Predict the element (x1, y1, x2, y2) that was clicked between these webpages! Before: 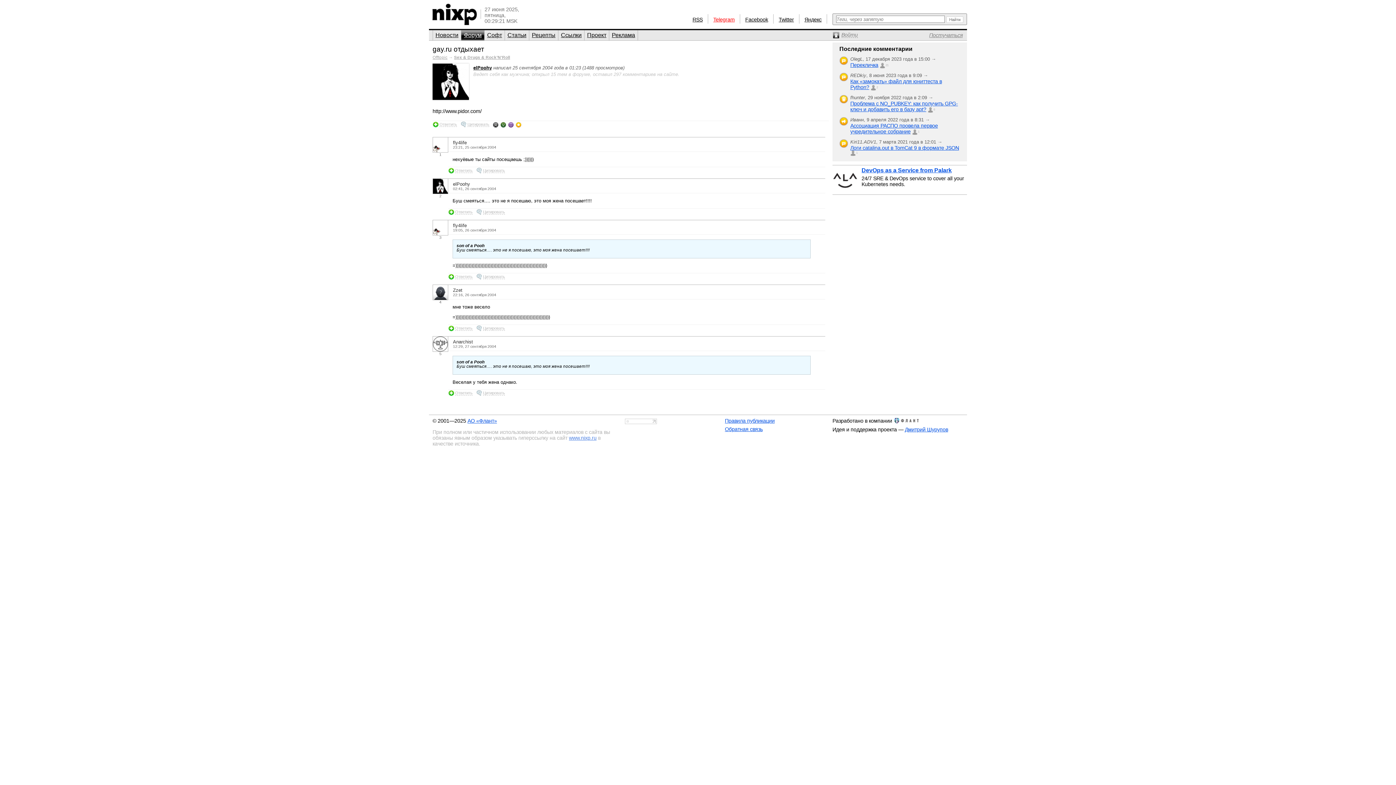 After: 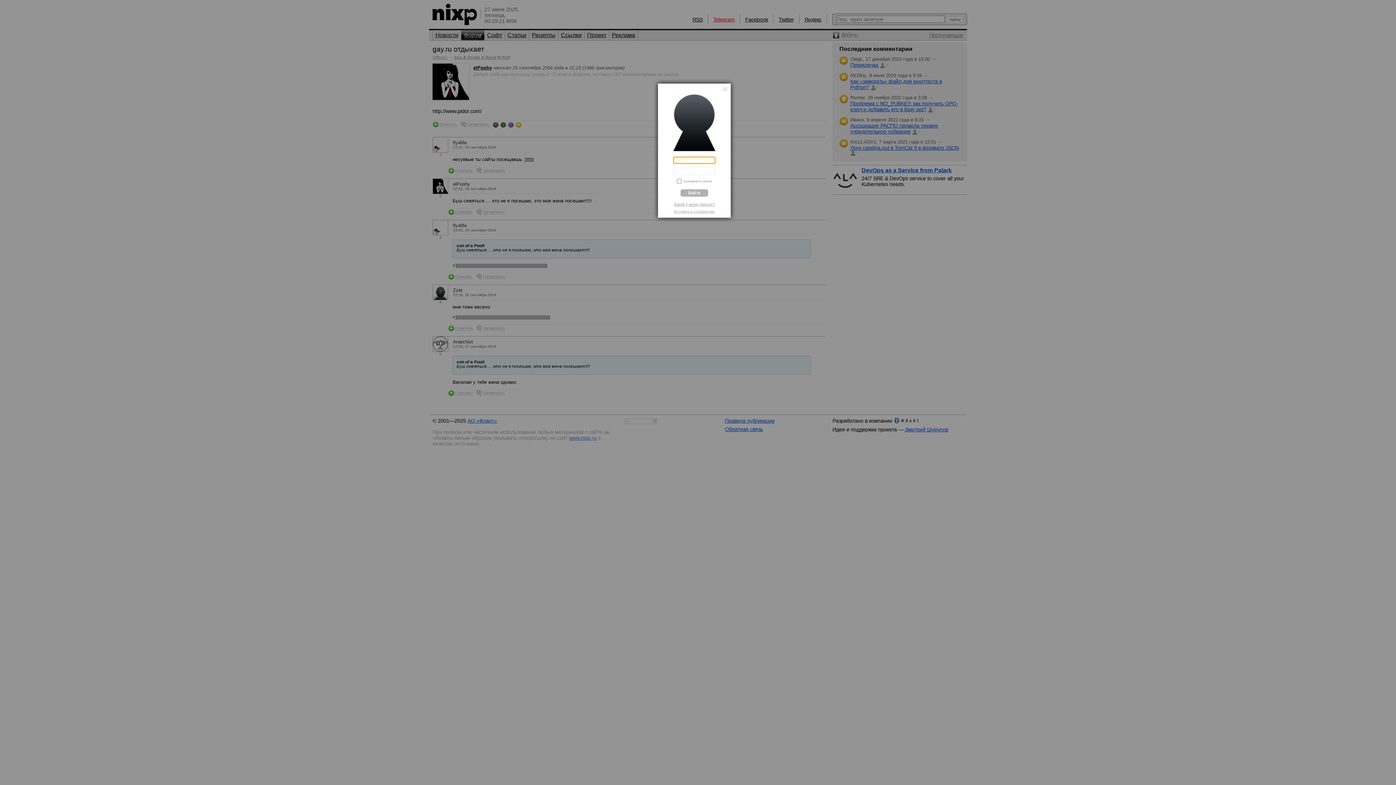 Action: bbox: (476, 167, 505, 173) label: Цитировать